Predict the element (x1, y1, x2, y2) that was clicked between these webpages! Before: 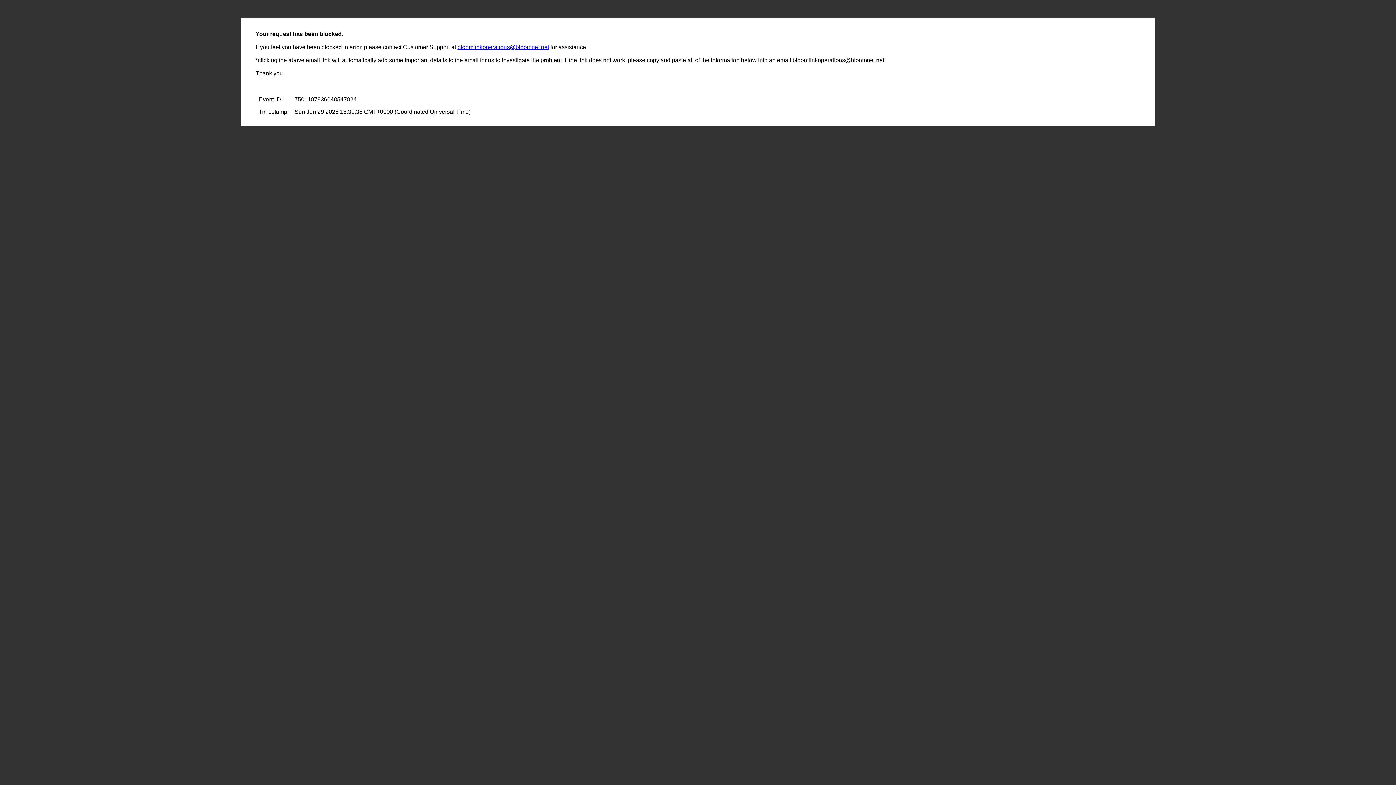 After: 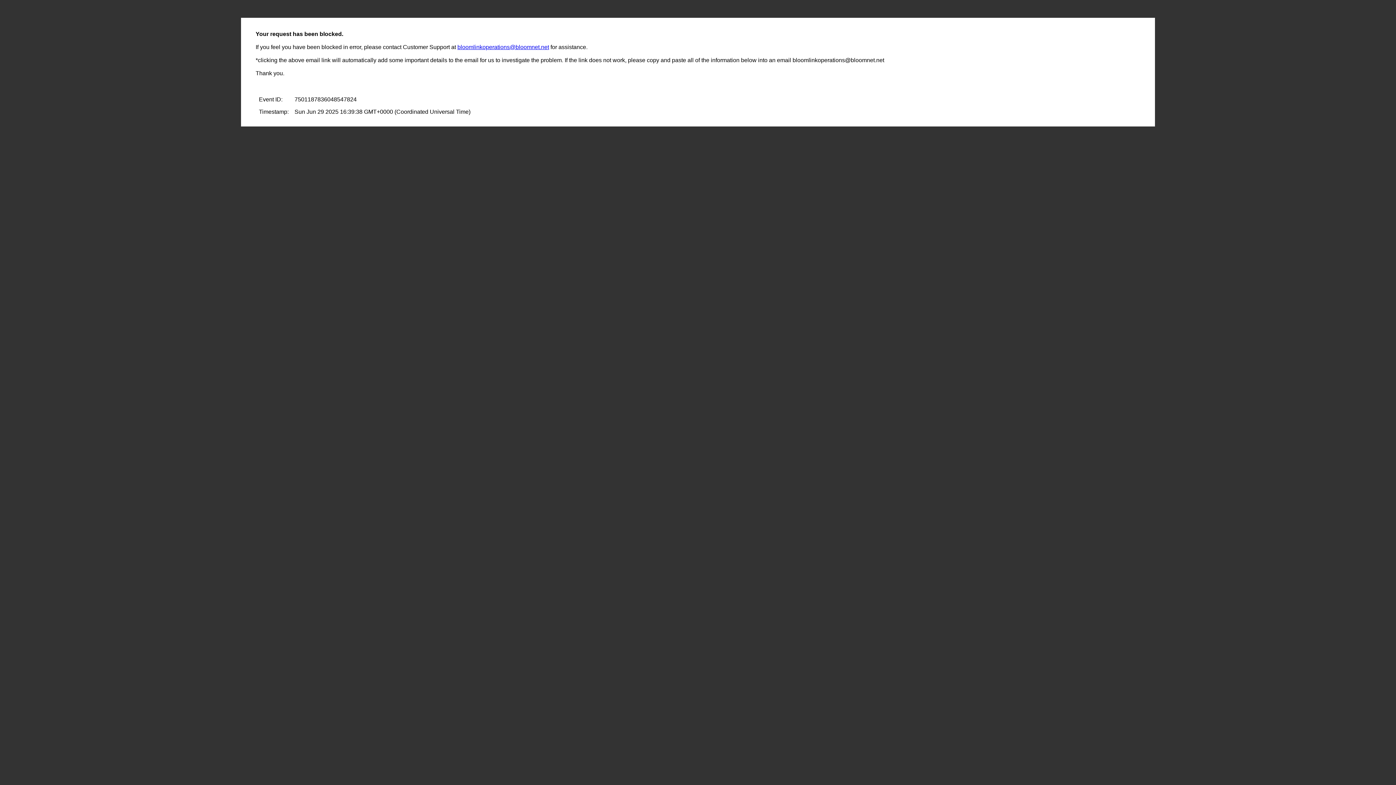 Action: label: bloomlinkoperations@bloomnet.net bbox: (457, 44, 549, 50)